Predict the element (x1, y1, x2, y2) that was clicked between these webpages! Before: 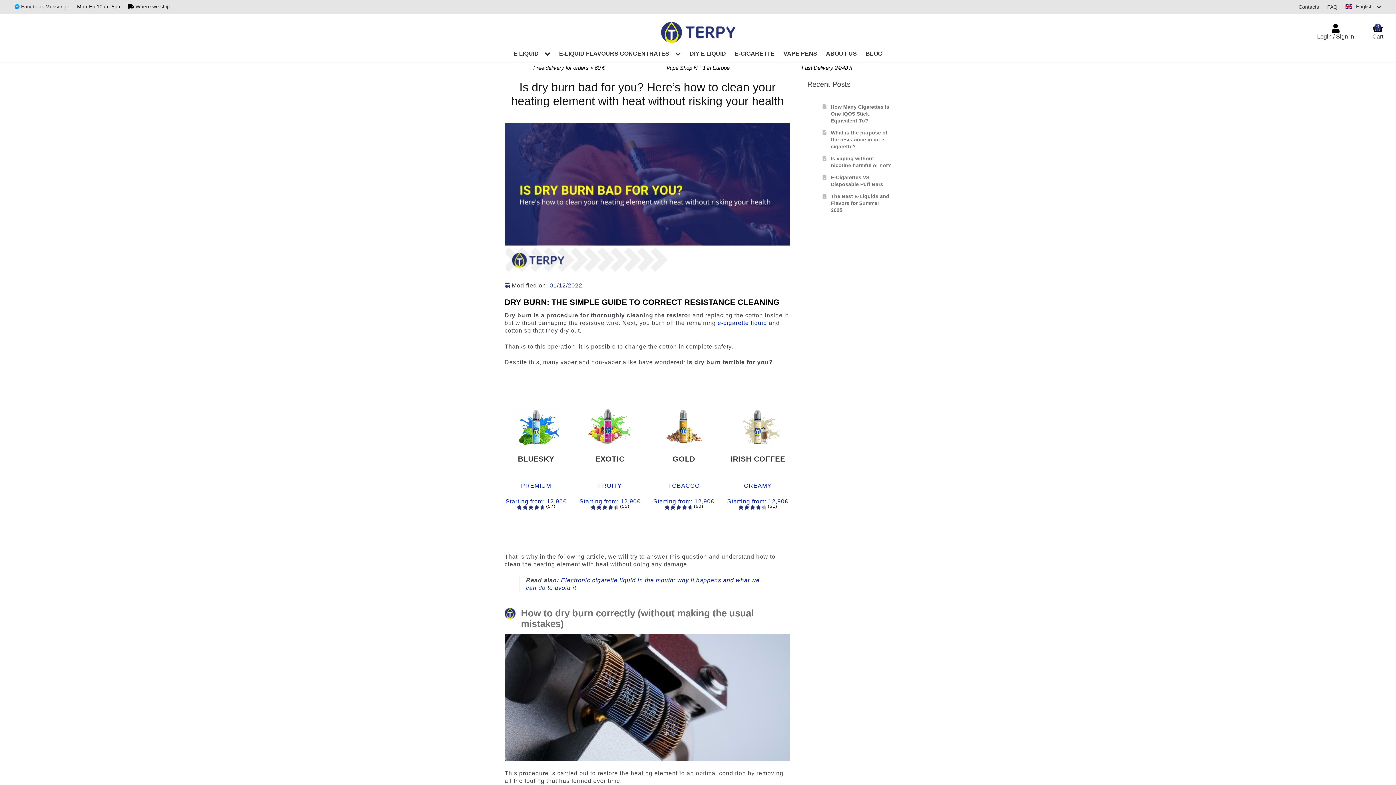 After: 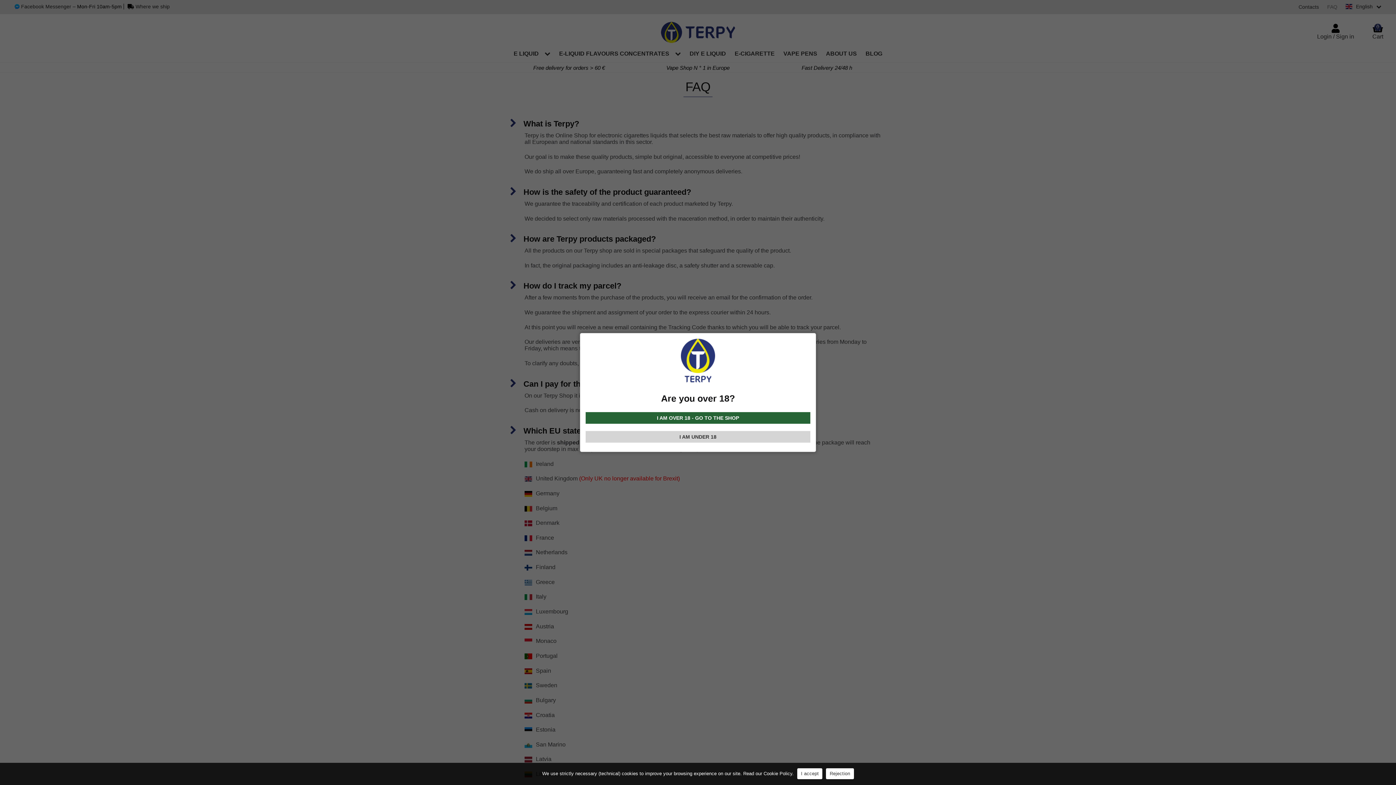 Action: label: Where we ship bbox: (135, 3, 169, 9)